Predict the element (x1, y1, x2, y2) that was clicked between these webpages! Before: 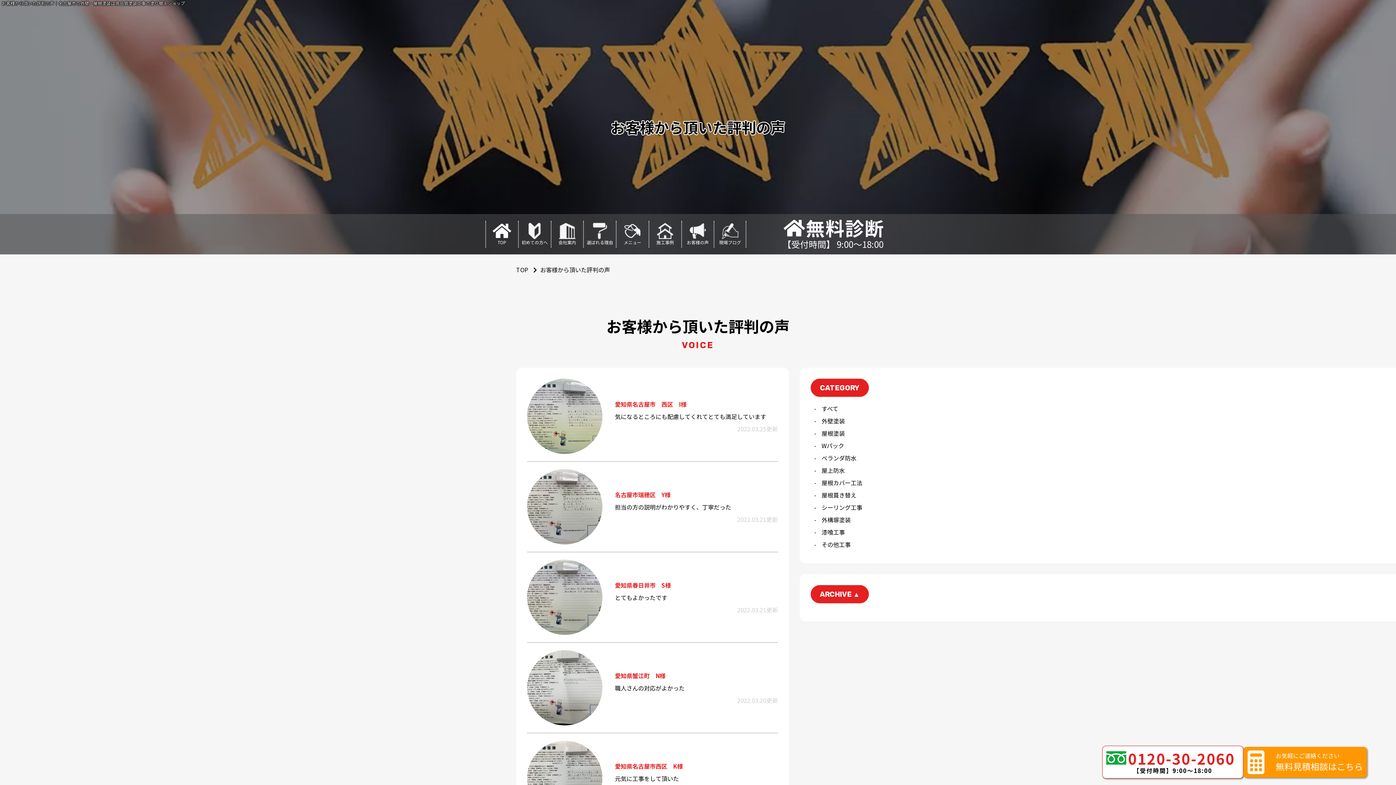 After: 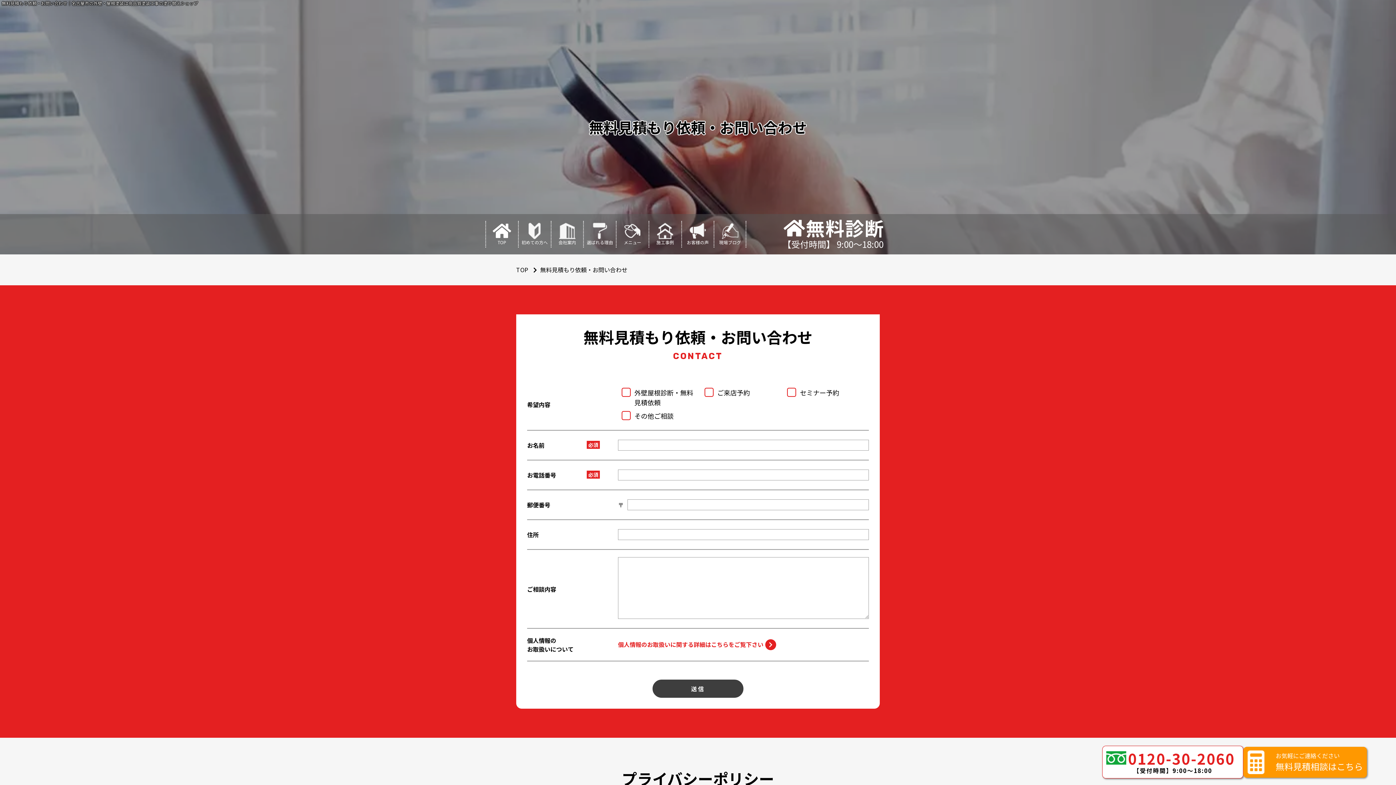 Action: label: お気軽にご連絡ください
無料見積相談はこちら bbox: (1243, 747, 1367, 778)